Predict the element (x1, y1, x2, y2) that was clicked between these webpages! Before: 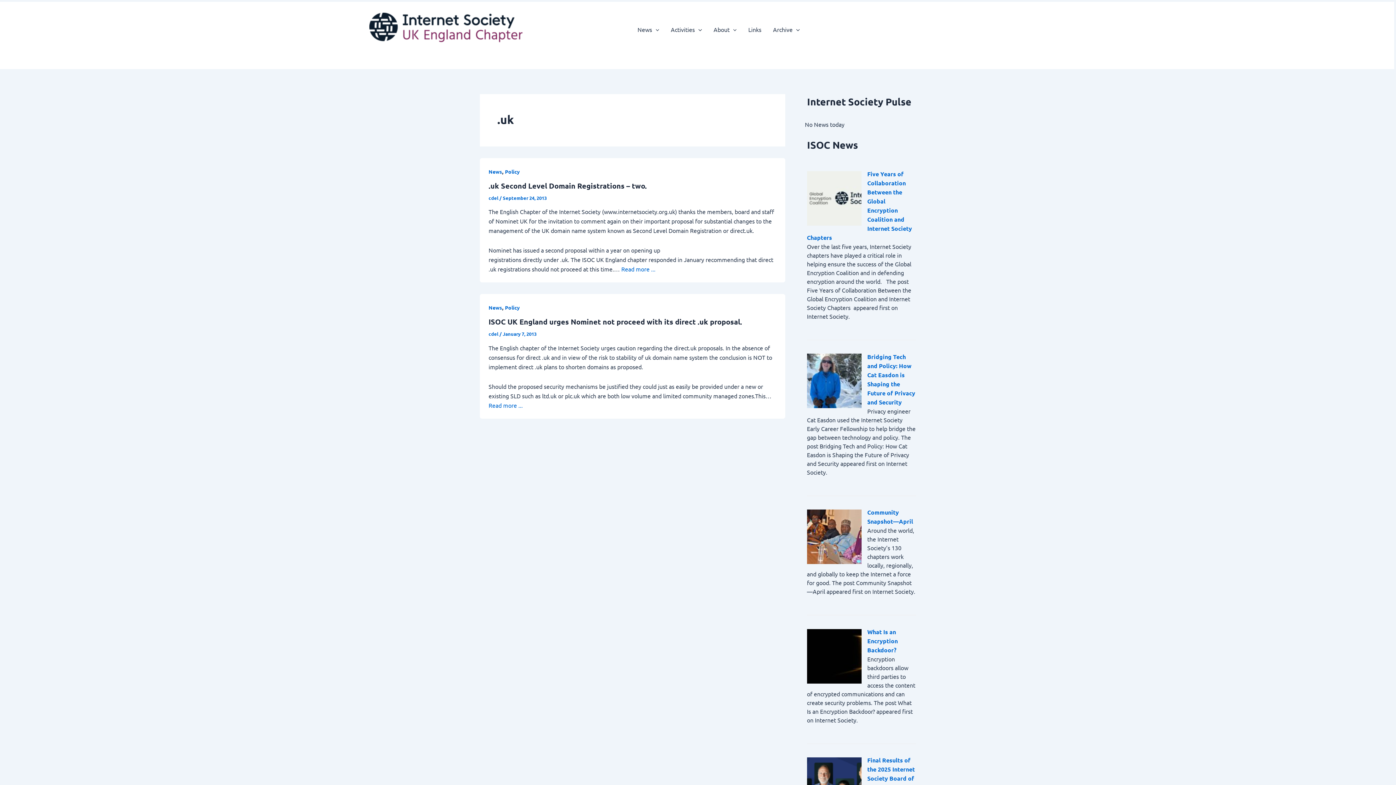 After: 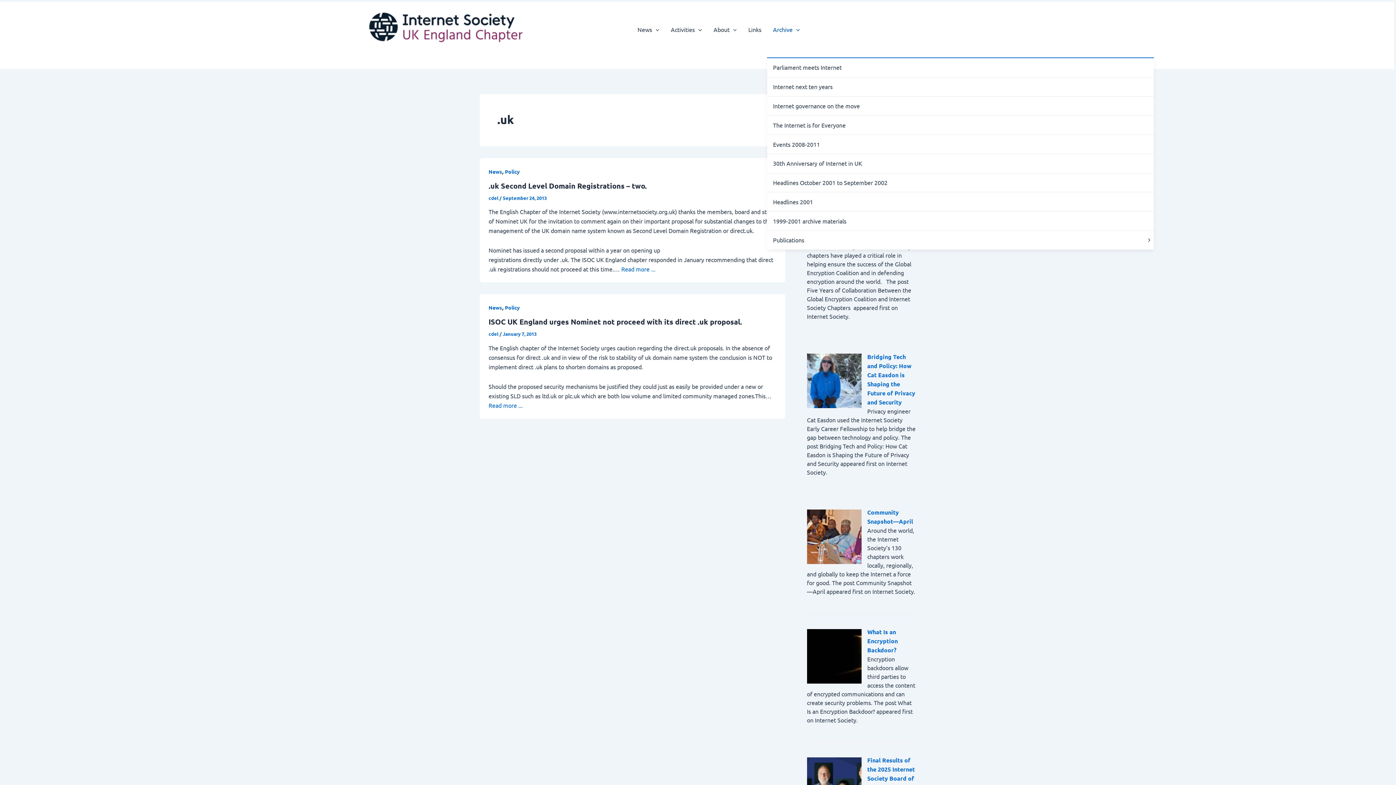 Action: bbox: (767, 1, 805, 57) label: Archive